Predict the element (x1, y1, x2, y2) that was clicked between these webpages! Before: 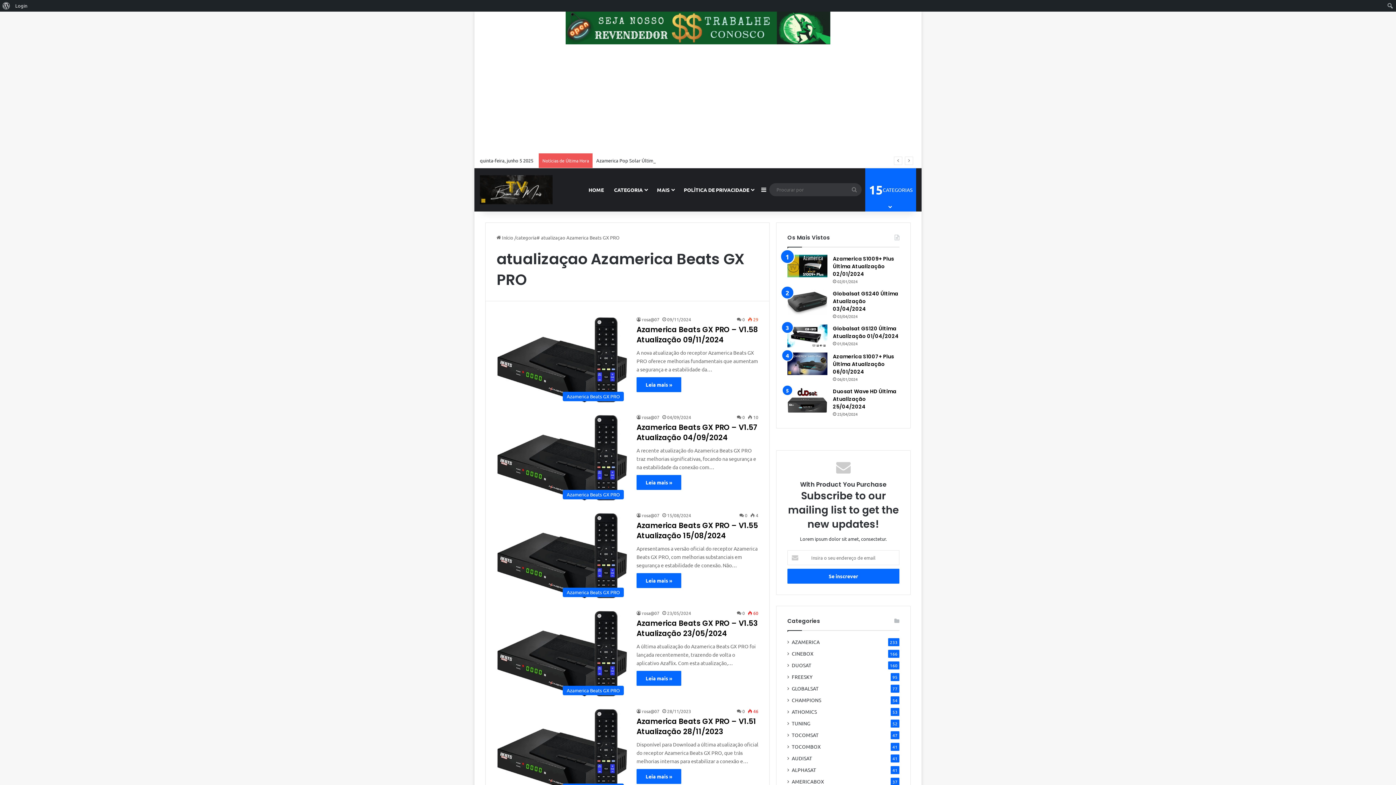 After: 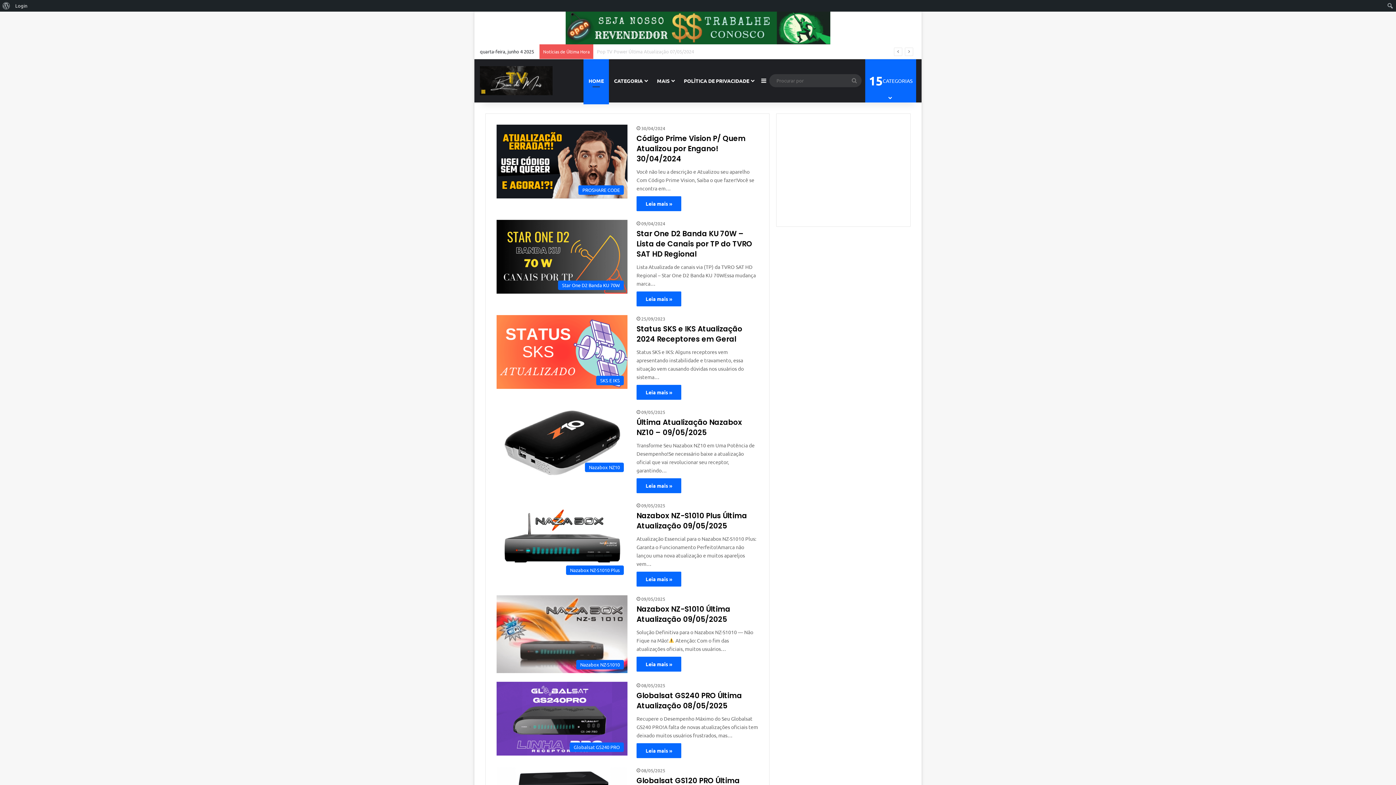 Action: bbox: (496, 234, 513, 240) label:  Início